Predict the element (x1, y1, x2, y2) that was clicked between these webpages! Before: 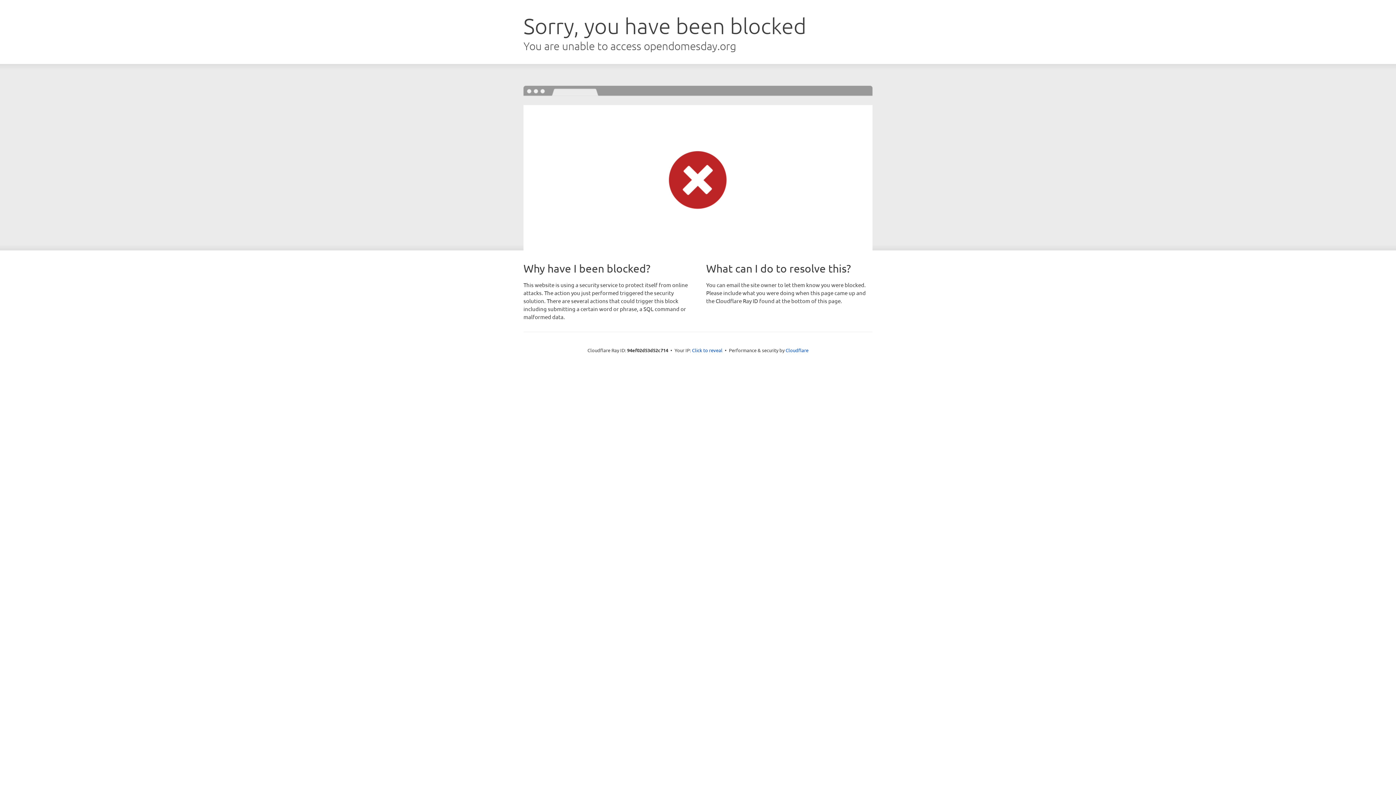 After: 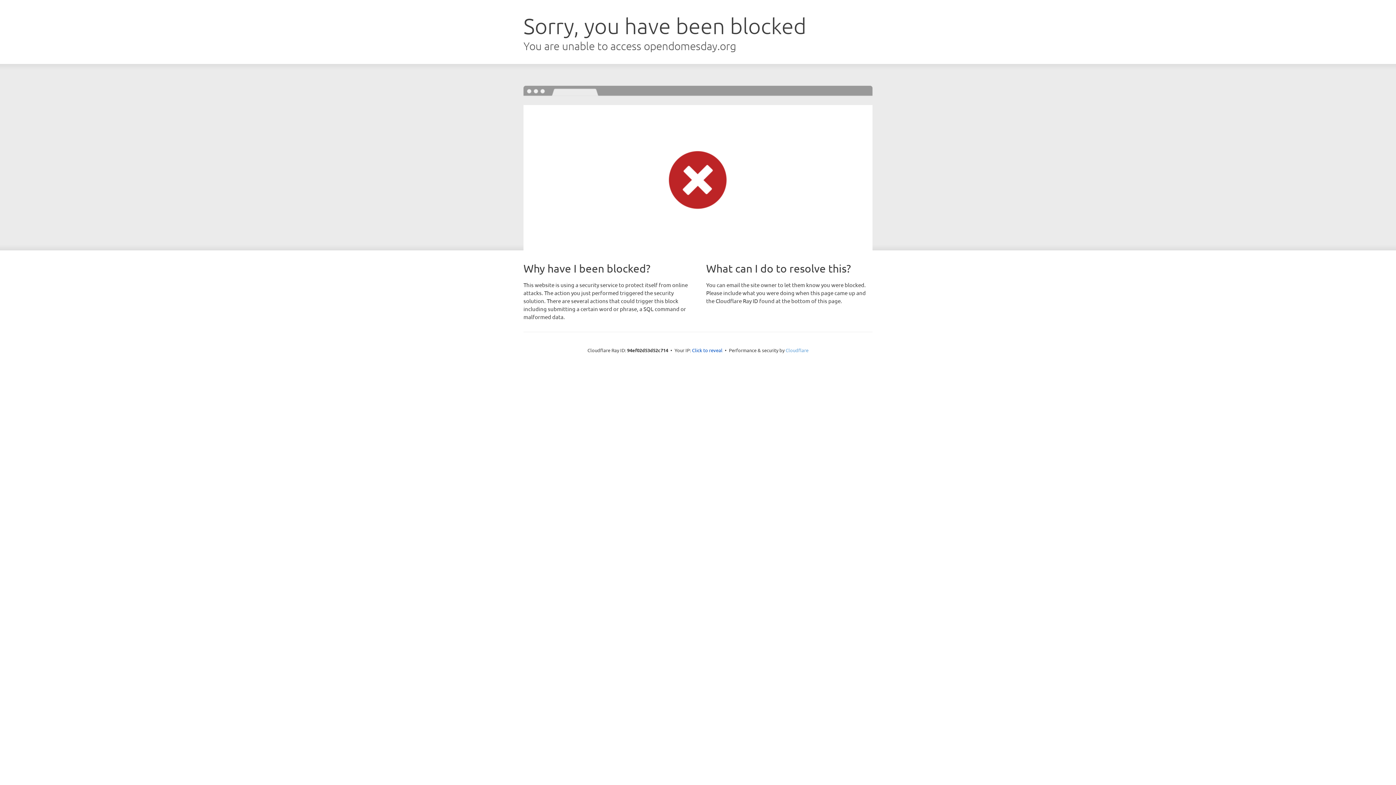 Action: bbox: (785, 347, 808, 353) label: Cloudflare